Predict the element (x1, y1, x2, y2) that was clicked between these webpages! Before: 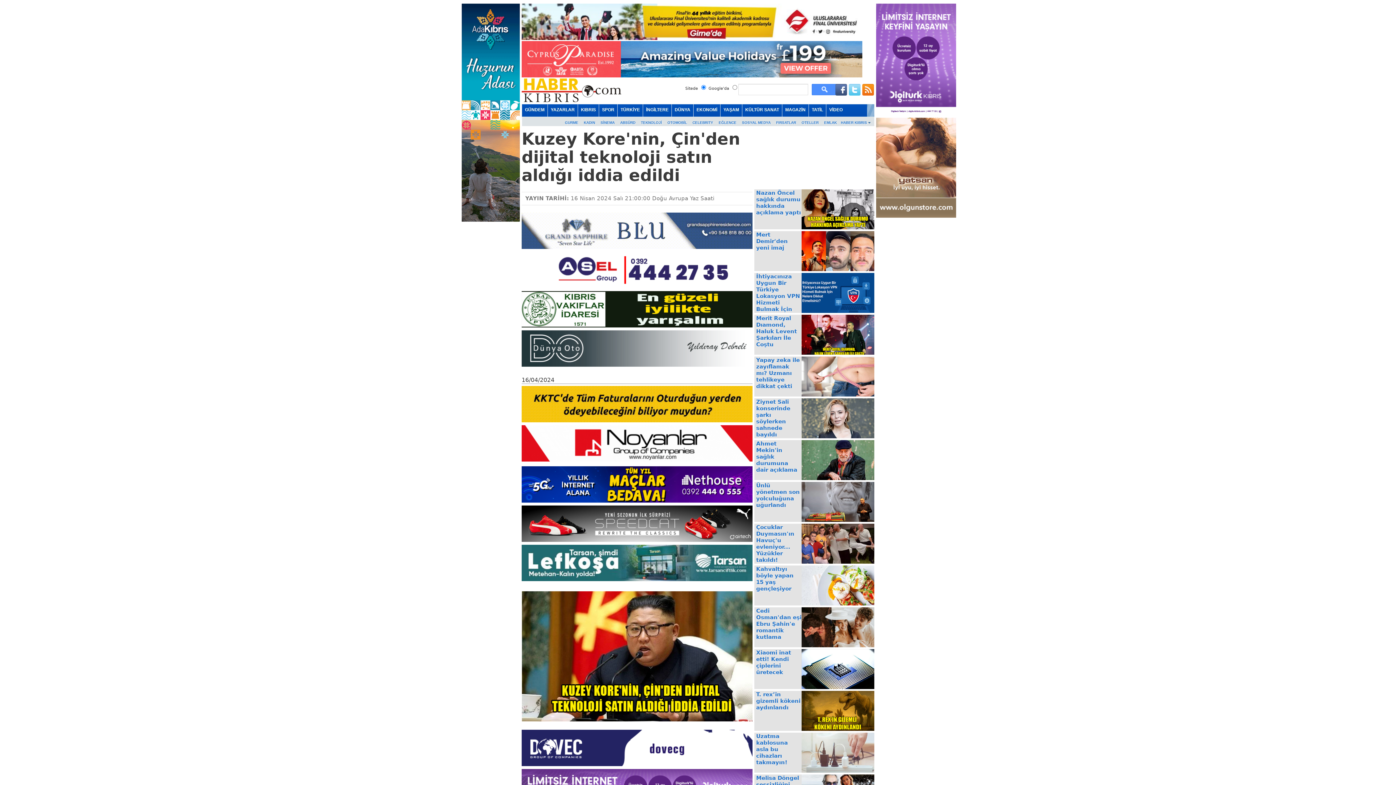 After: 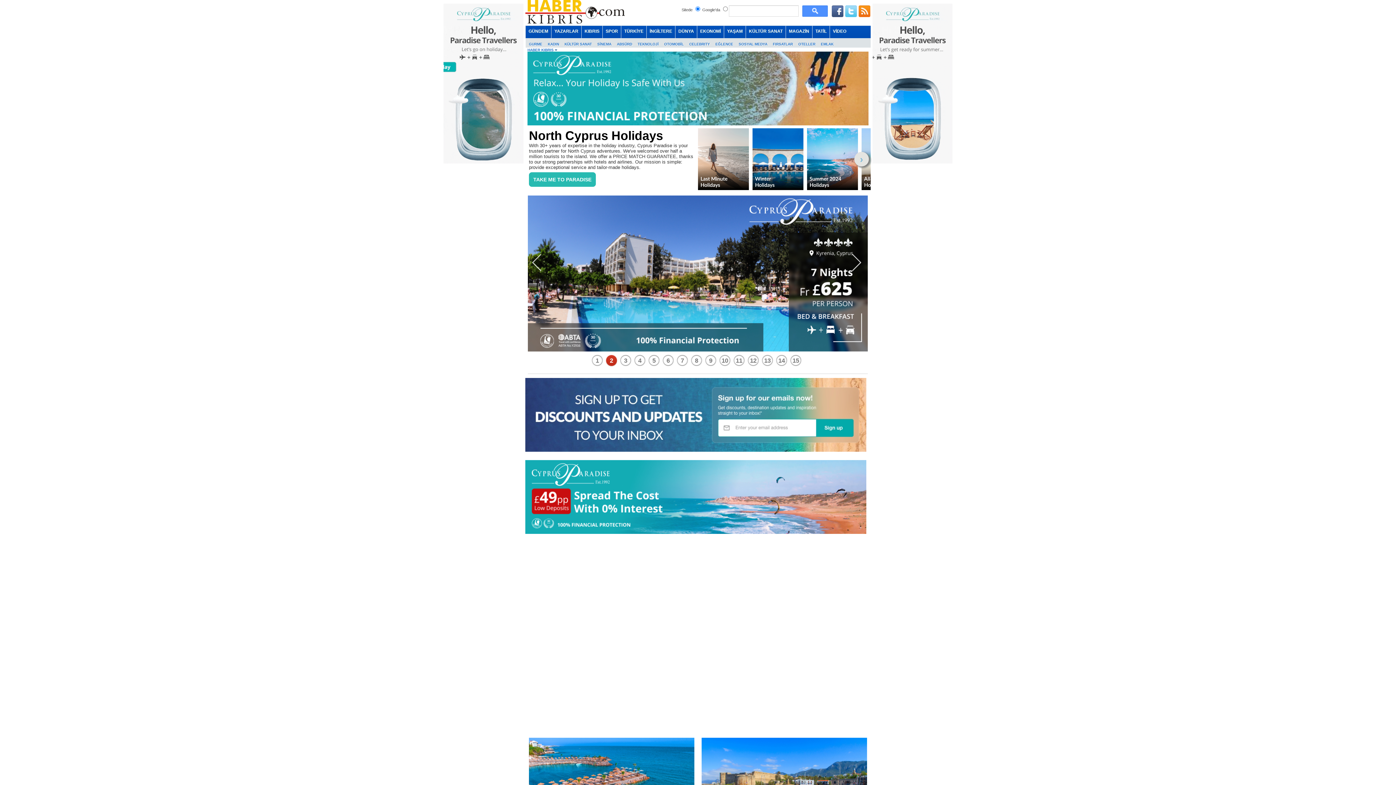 Action: bbox: (799, 120, 821, 124) label: OTELLER